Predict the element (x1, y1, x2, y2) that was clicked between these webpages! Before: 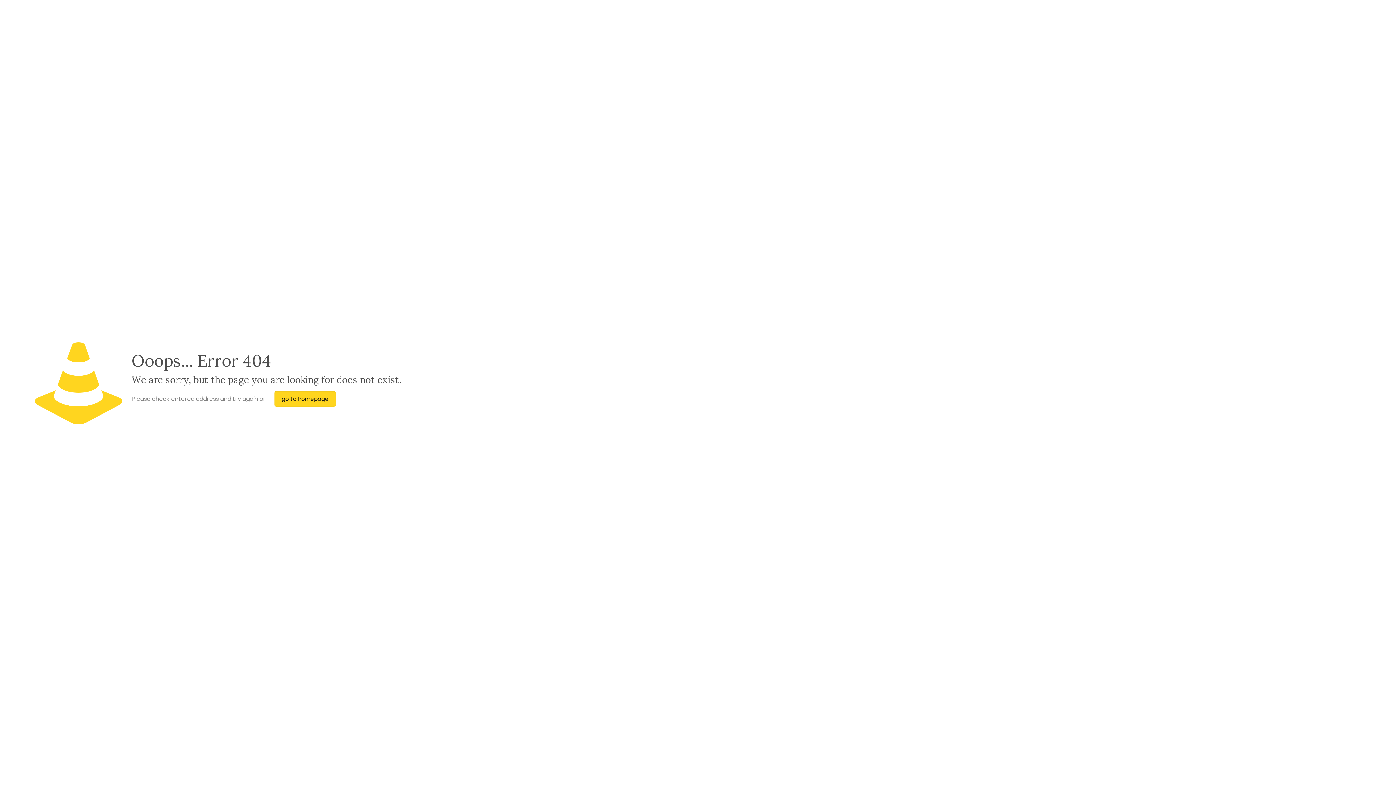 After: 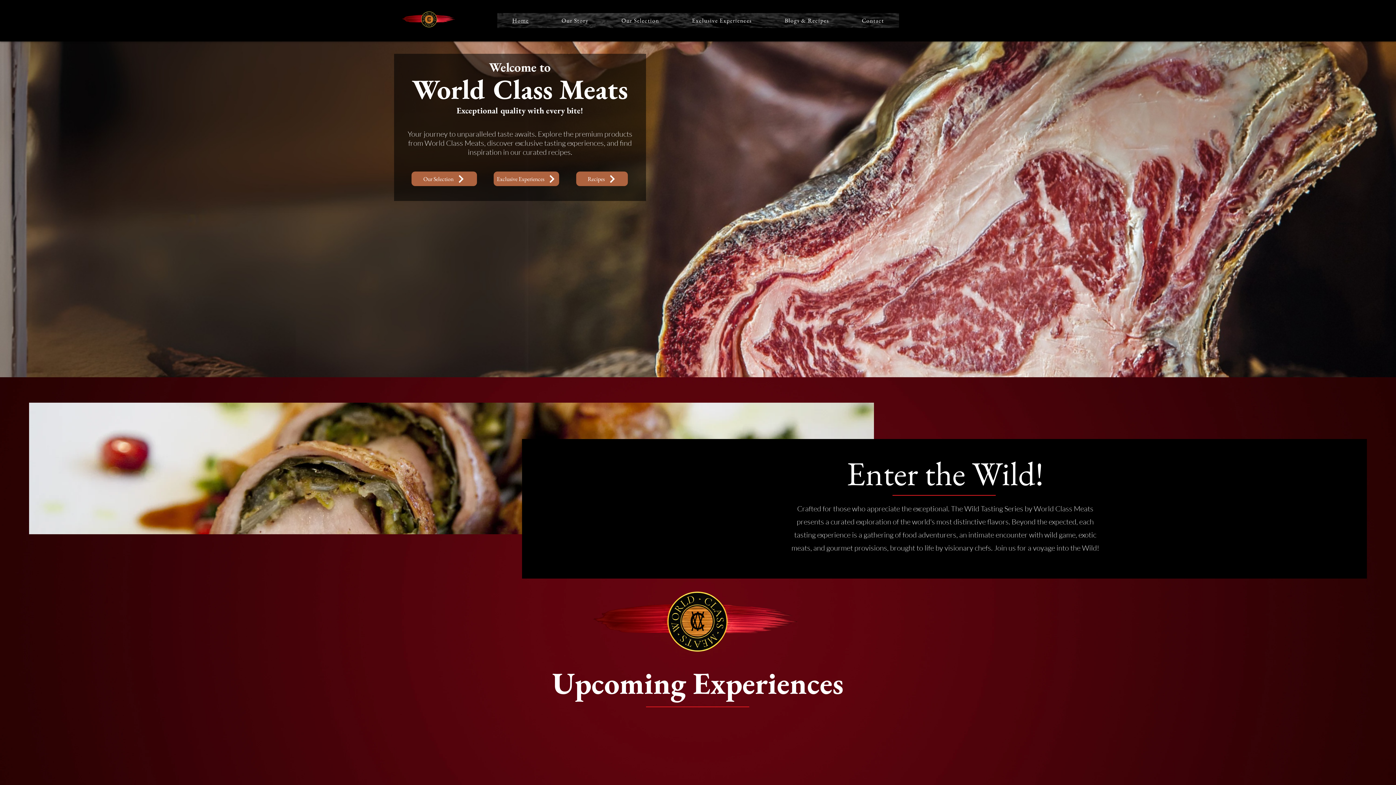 Action: bbox: (274, 391, 335, 406) label: go to homepage